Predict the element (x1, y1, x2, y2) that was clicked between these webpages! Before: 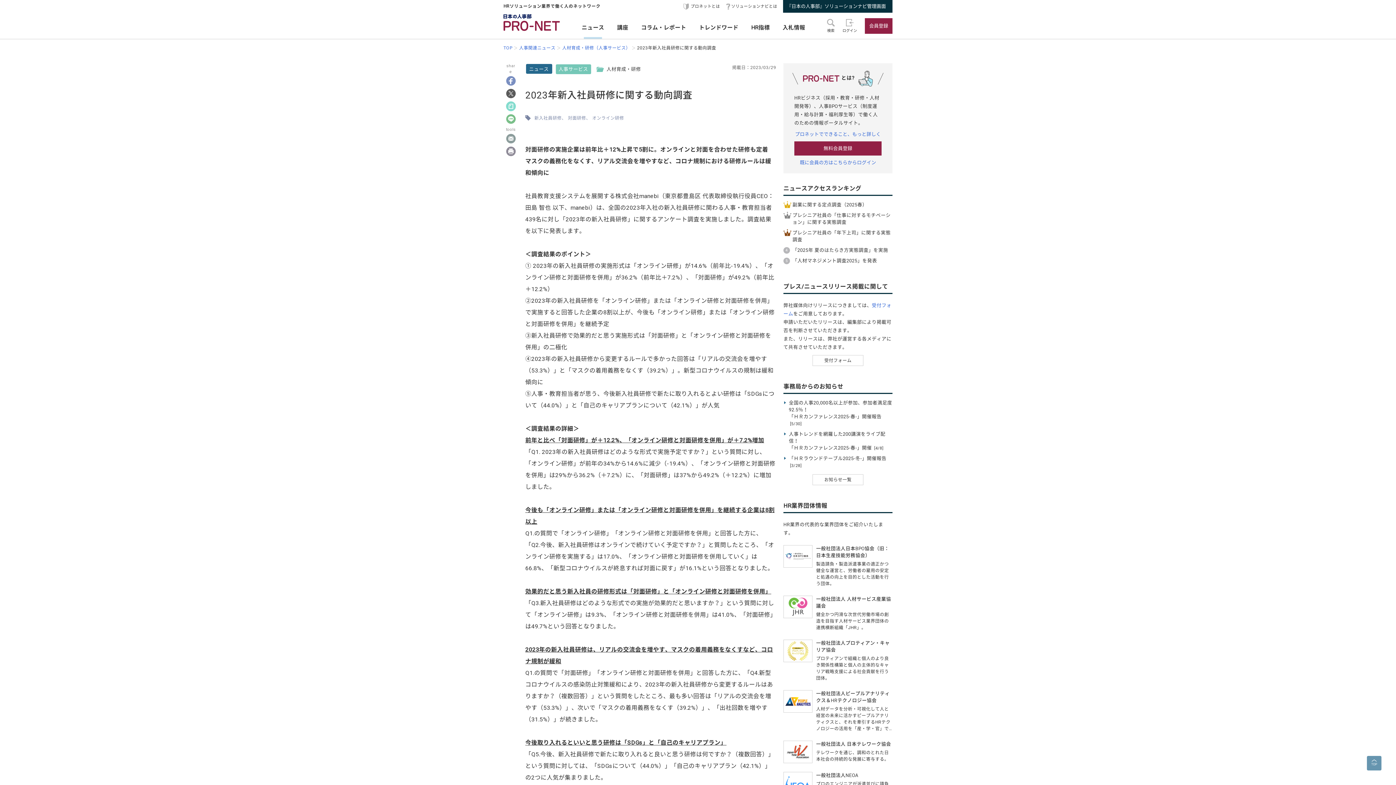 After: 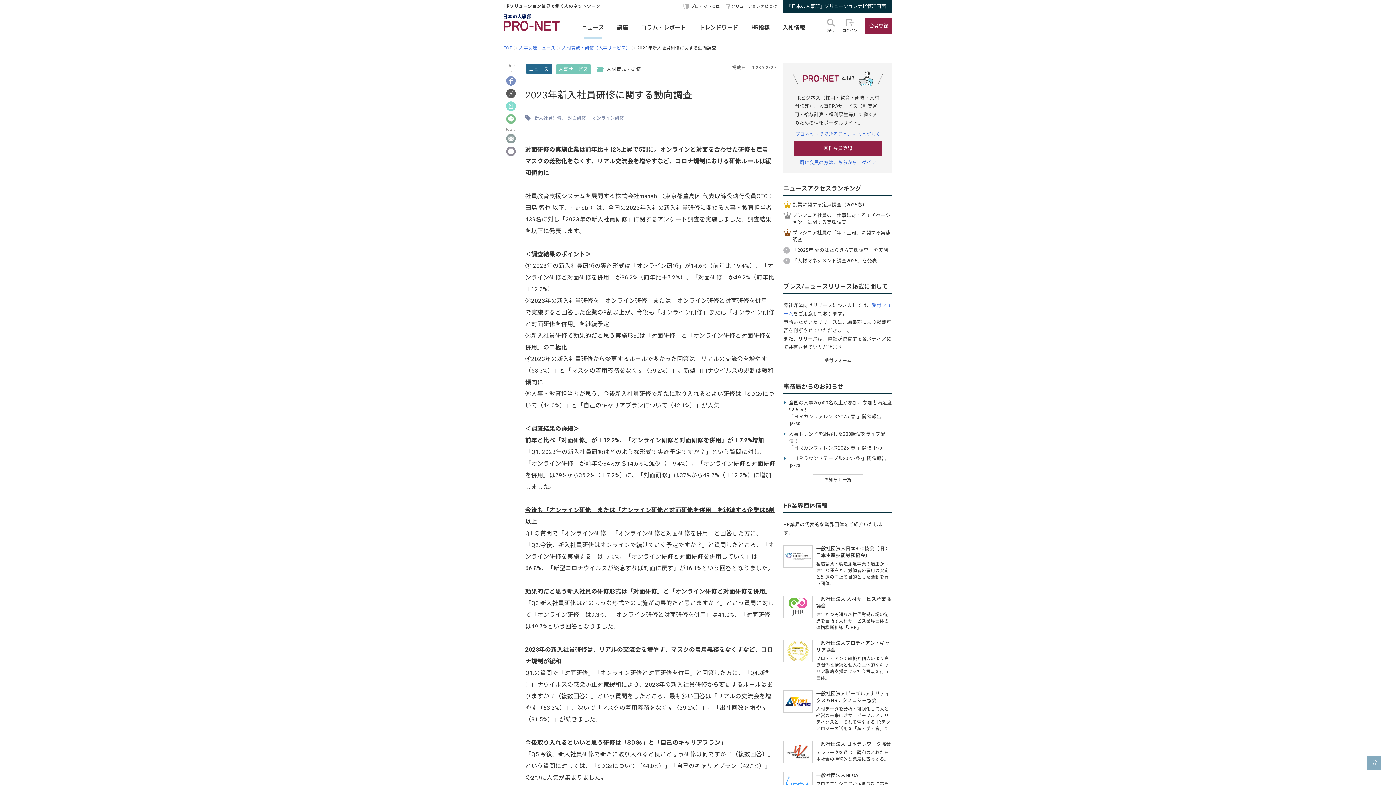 Action: bbox: (1367, 756, 1381, 770)